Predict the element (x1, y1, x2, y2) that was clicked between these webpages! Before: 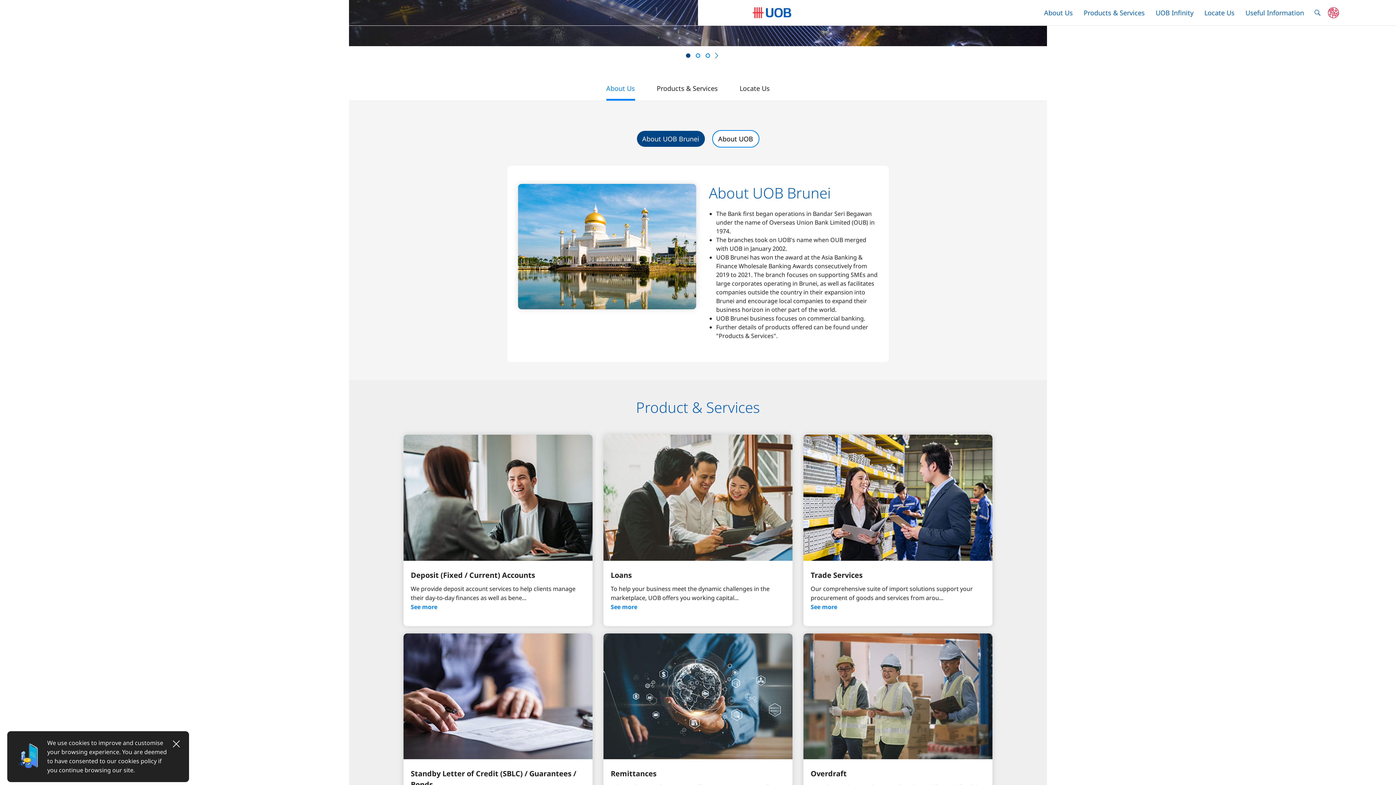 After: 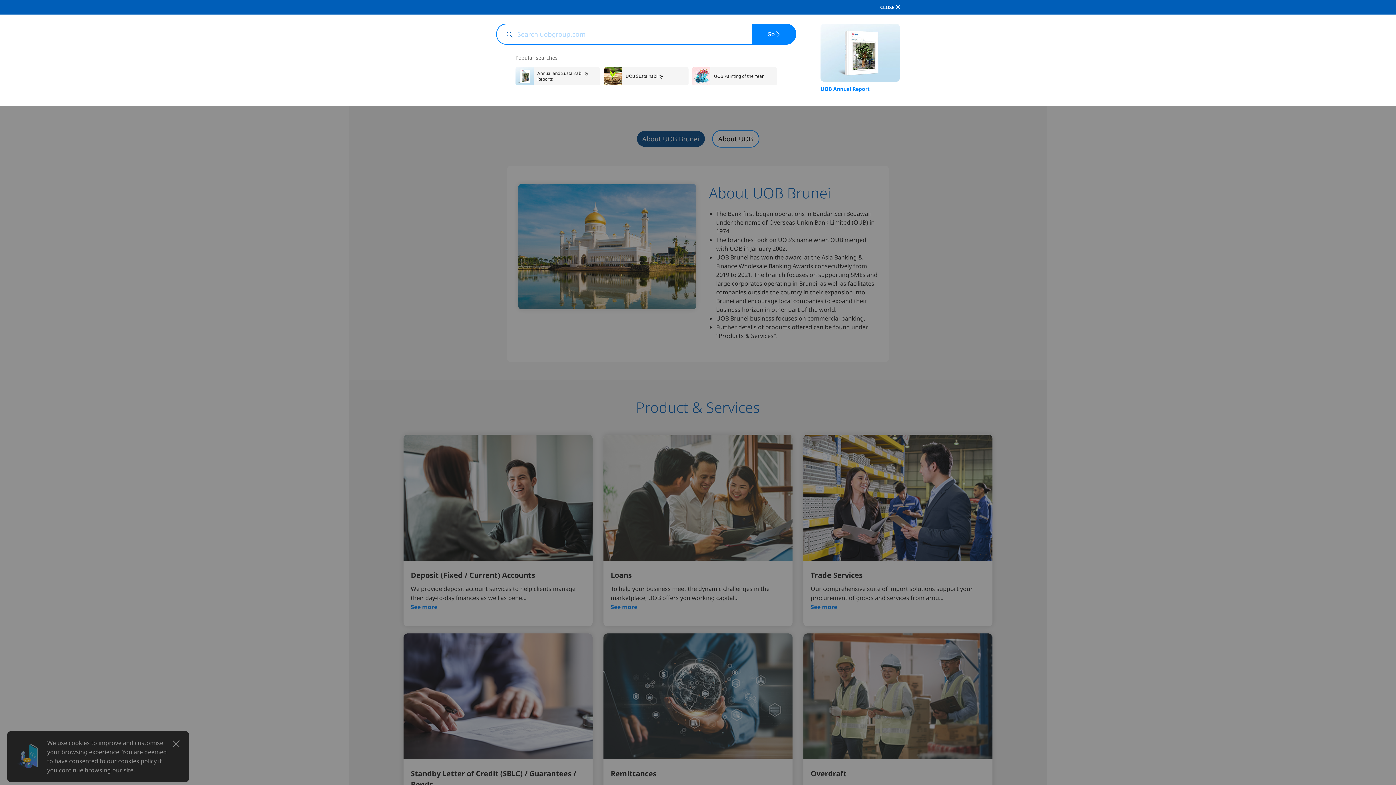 Action: bbox: (1309, 6, 1325, 19)